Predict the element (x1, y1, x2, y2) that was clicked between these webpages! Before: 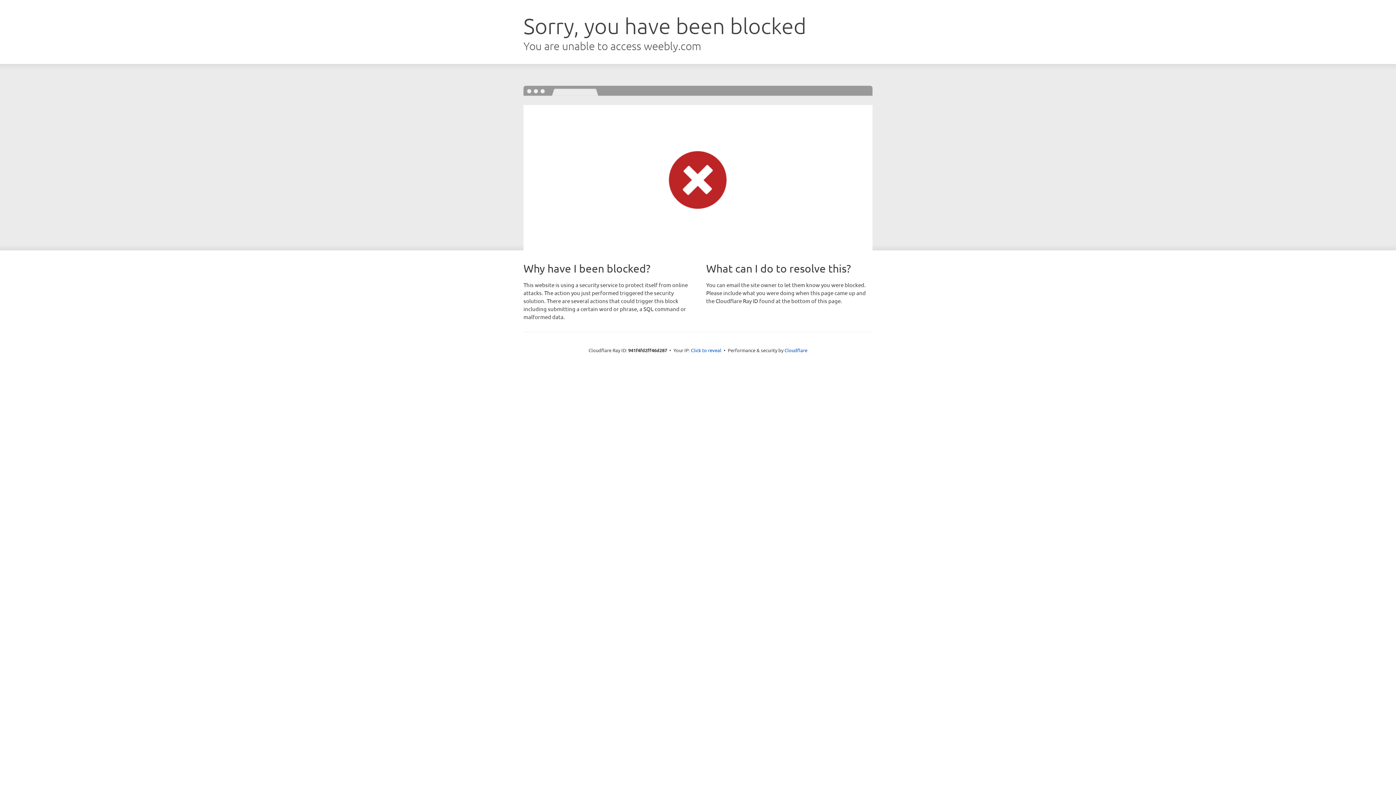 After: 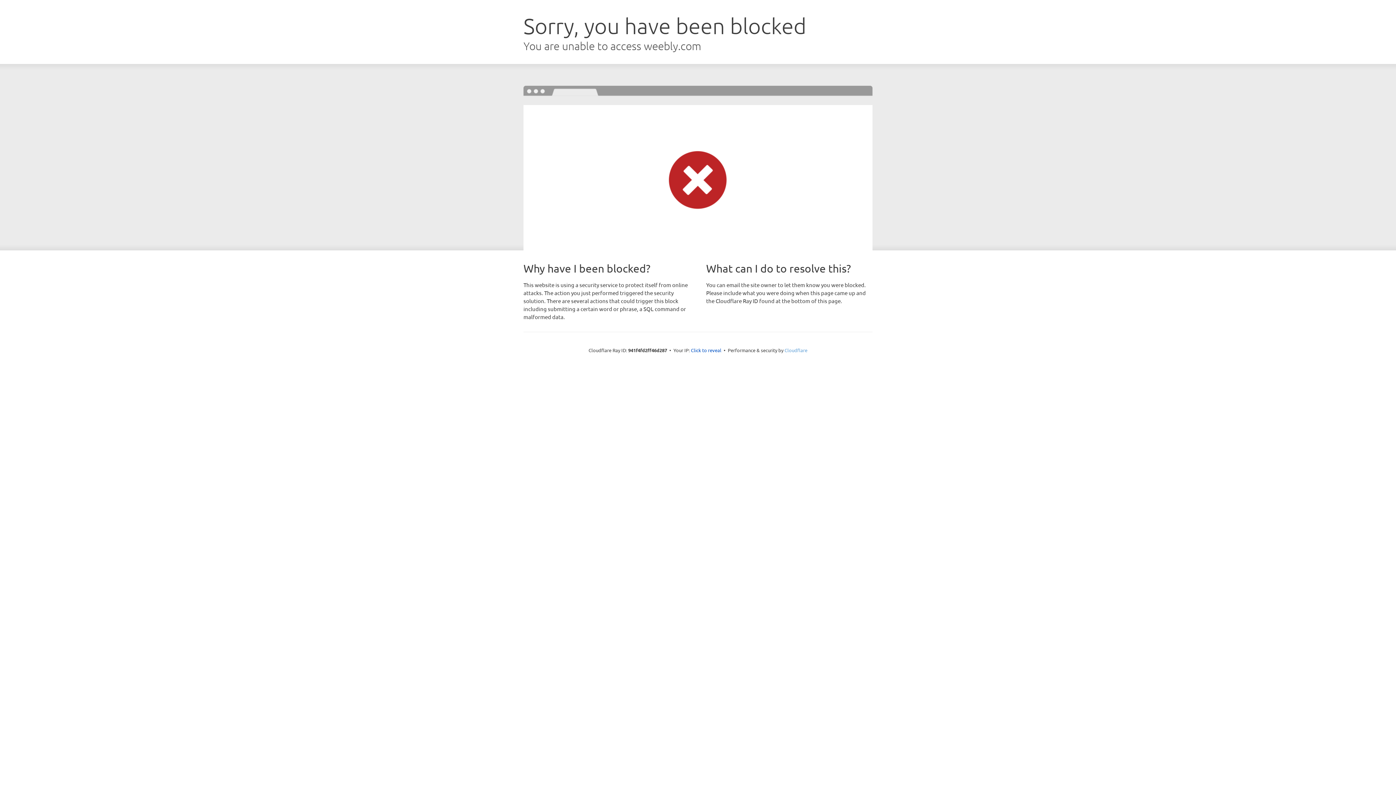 Action: bbox: (784, 347, 807, 353) label: Cloudflare